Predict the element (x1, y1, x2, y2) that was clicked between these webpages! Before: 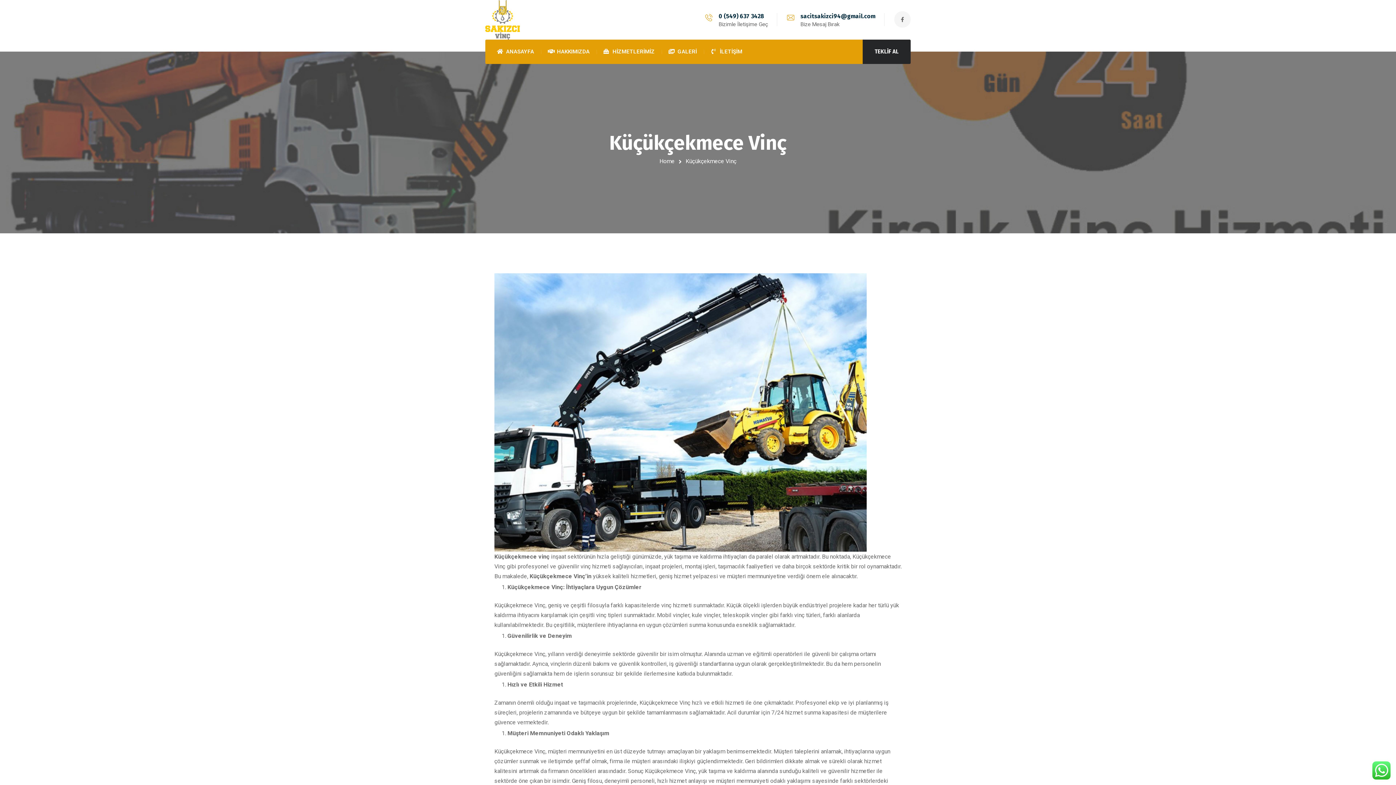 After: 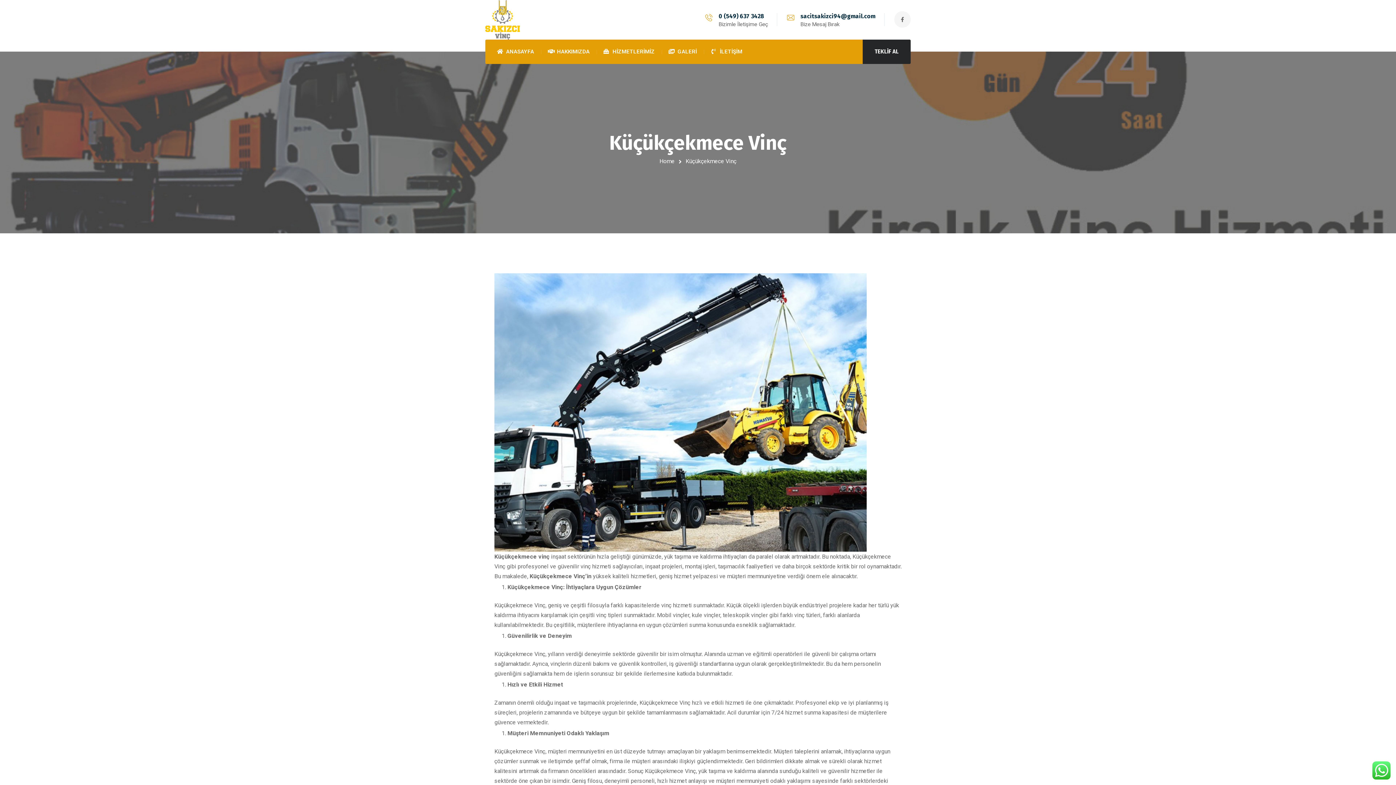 Action: bbox: (800, 12, 875, 19) label: sacitsakizci94@gmail.com